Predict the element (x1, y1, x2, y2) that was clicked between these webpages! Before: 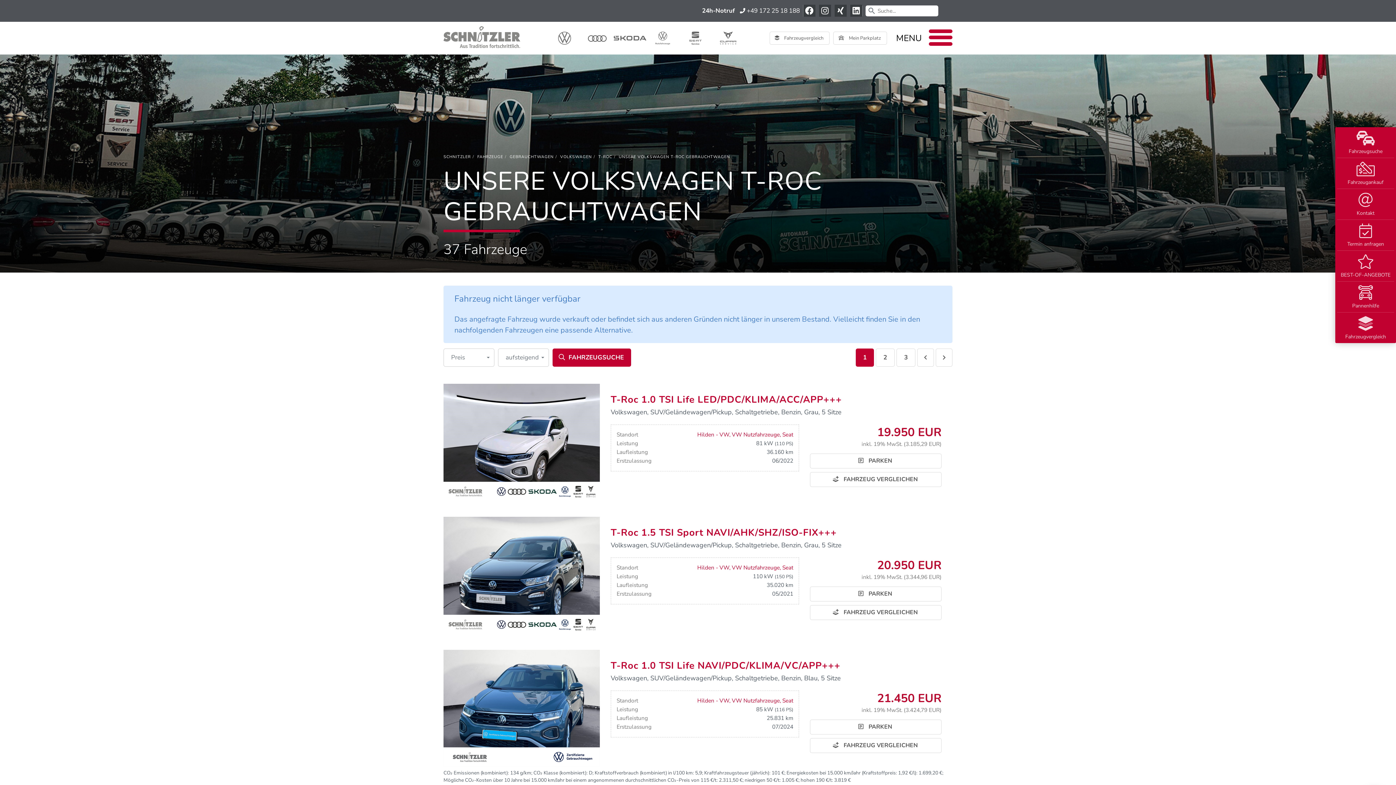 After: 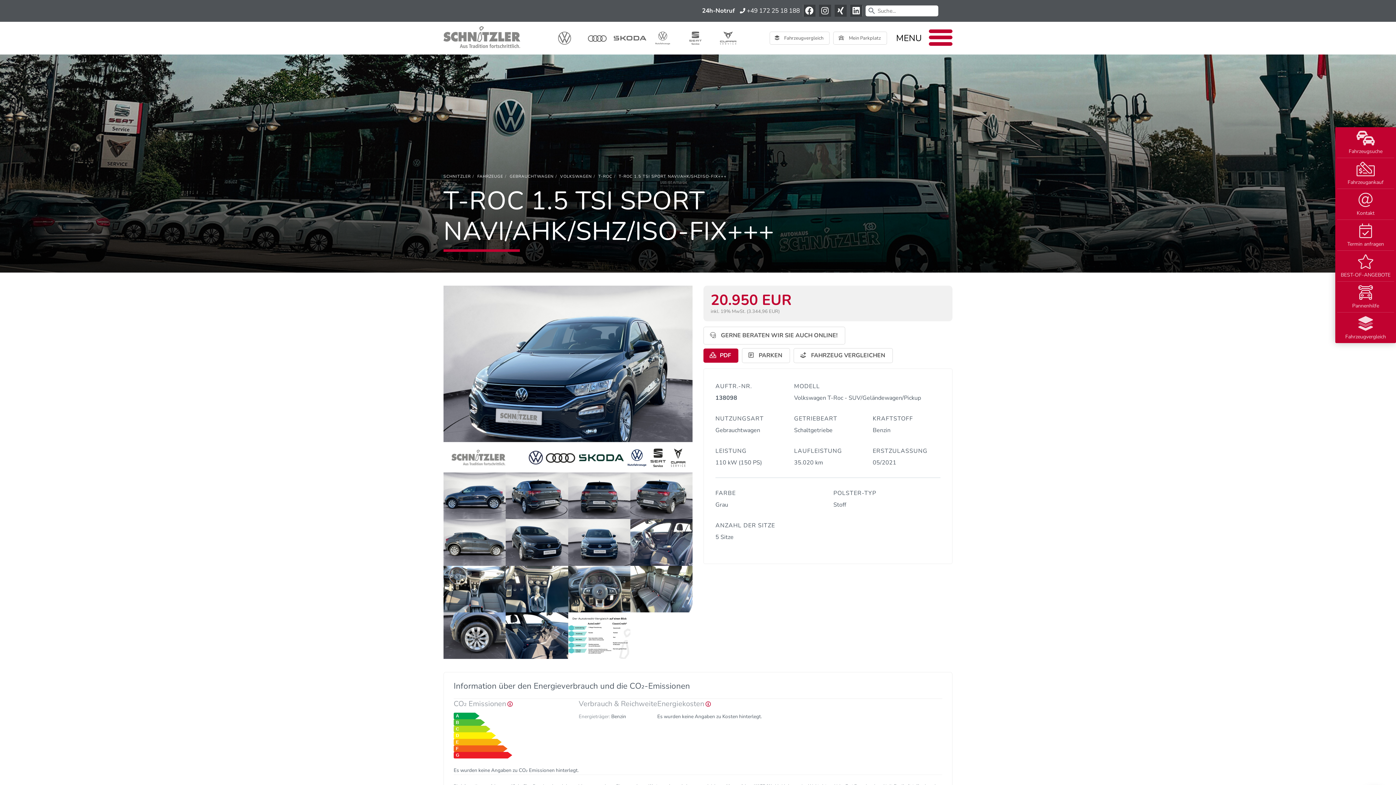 Action: label: T-Roc 1.5 TSI Sport NAVI/AHK/SHZ/ISO-FIX+++ bbox: (610, 525, 941, 540)